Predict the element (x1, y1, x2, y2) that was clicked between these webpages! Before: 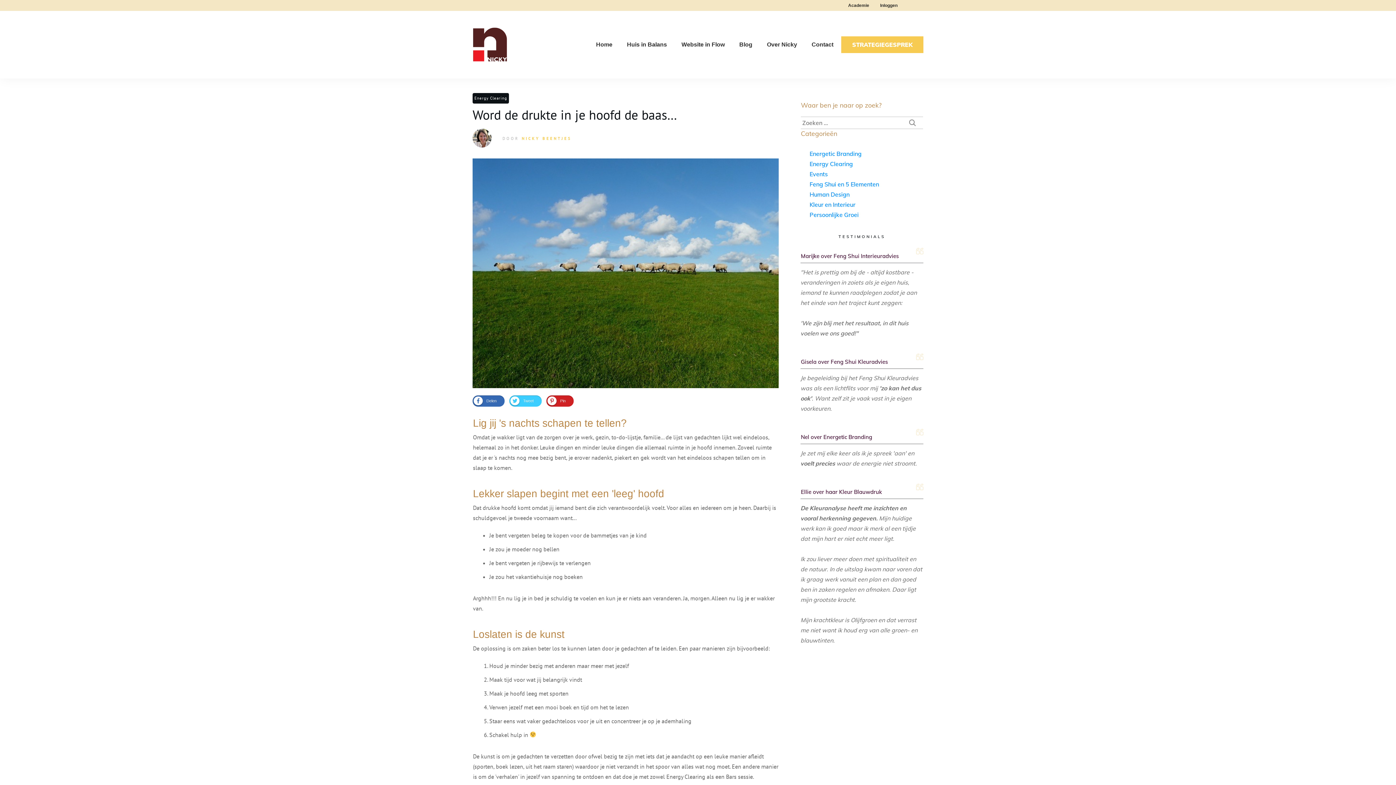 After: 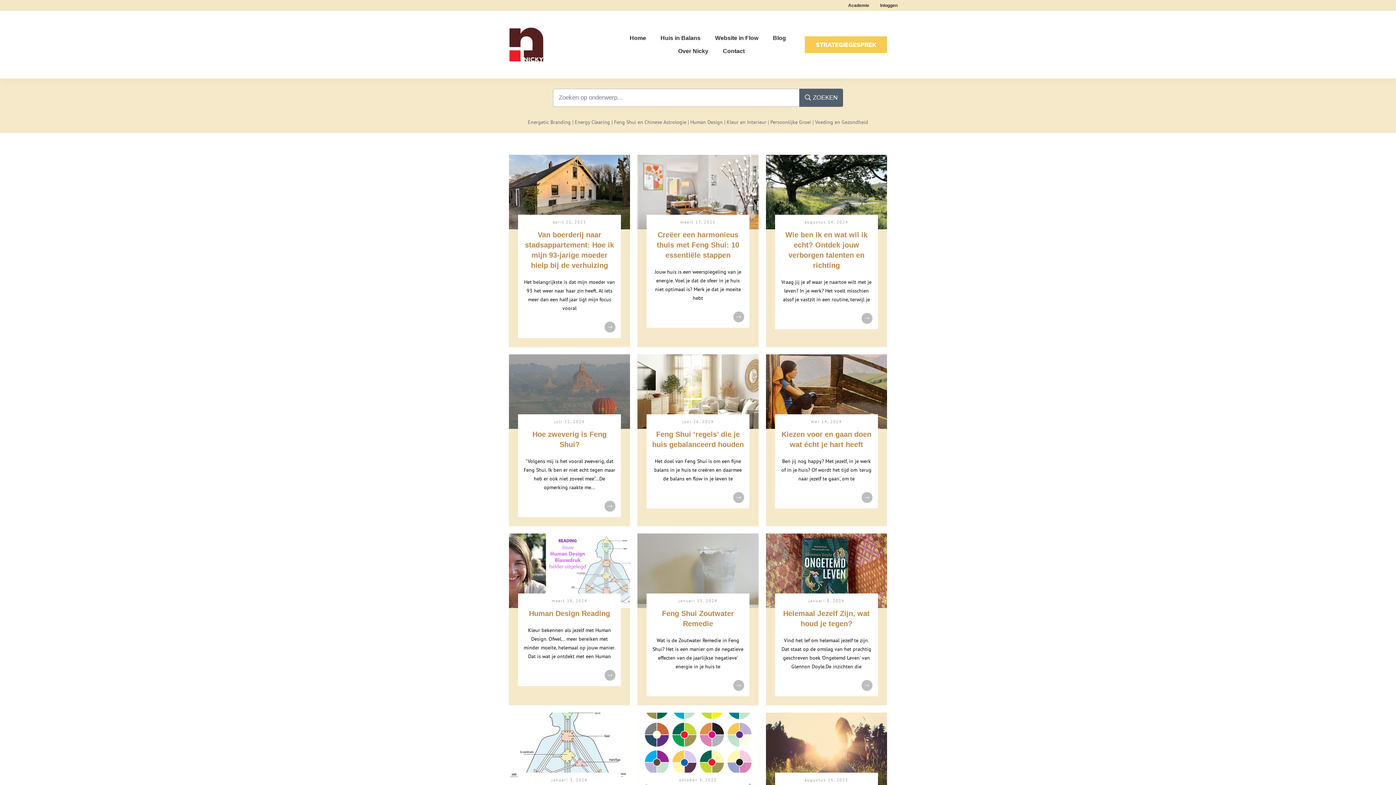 Action: label: Blog bbox: (739, 38, 752, 50)